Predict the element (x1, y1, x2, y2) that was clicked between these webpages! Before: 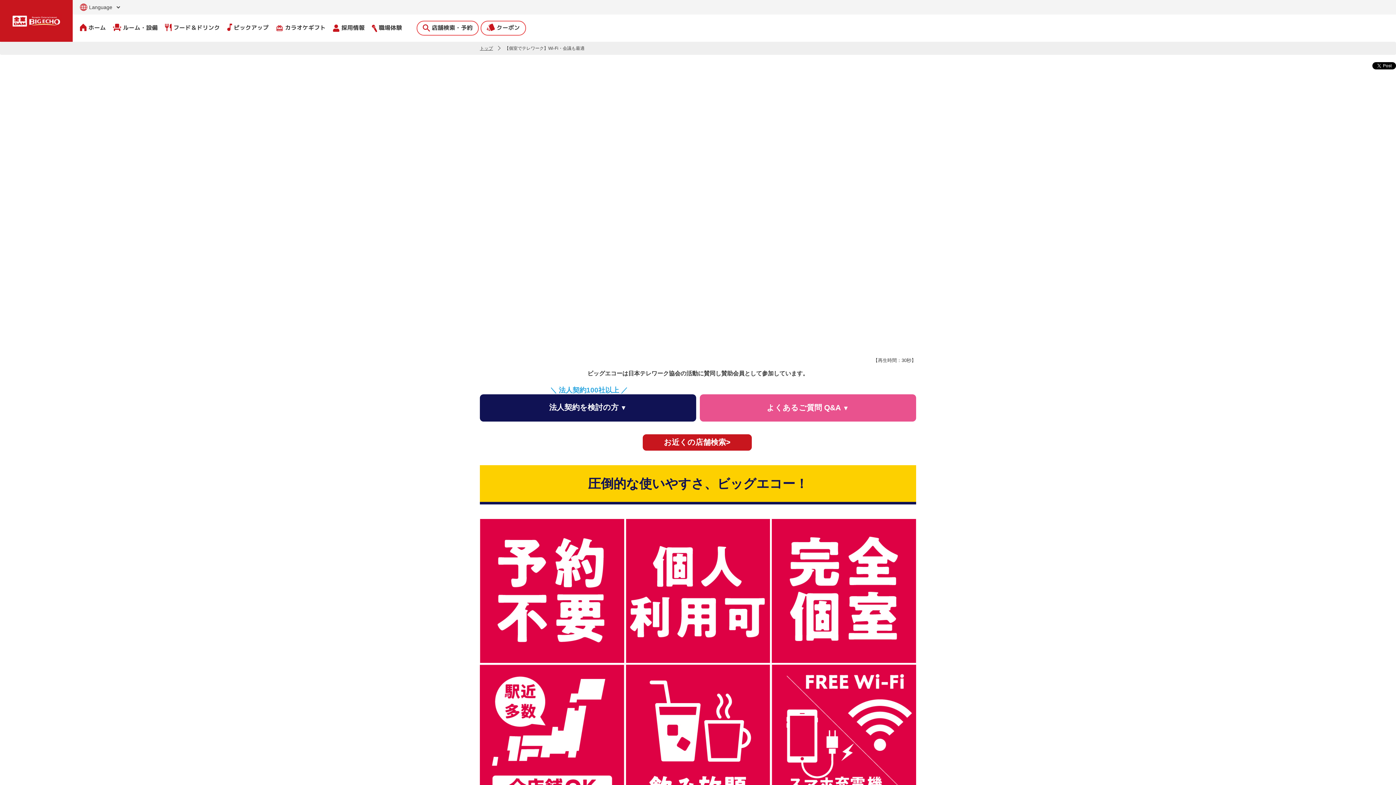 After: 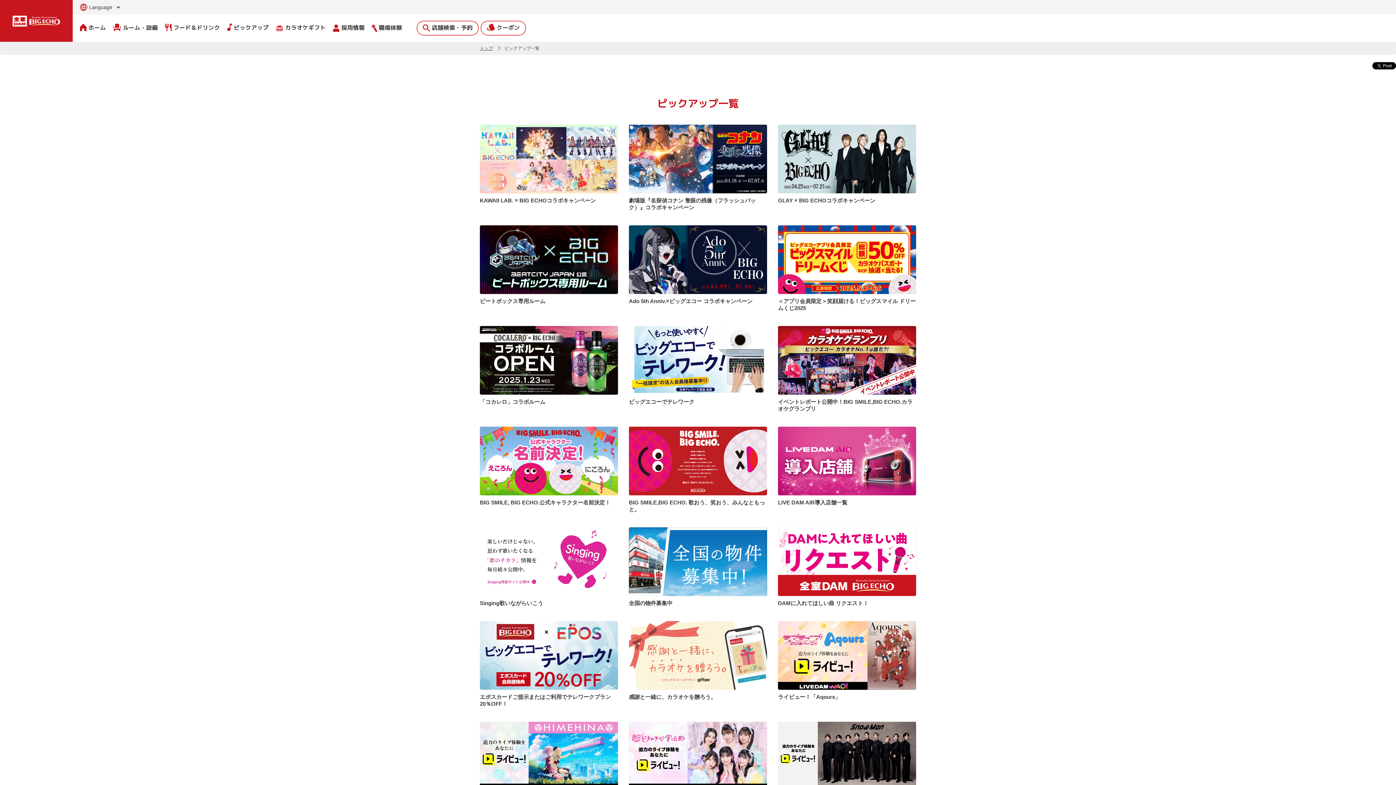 Action: bbox: (227, 16, 268, 39) label: ピックアップ